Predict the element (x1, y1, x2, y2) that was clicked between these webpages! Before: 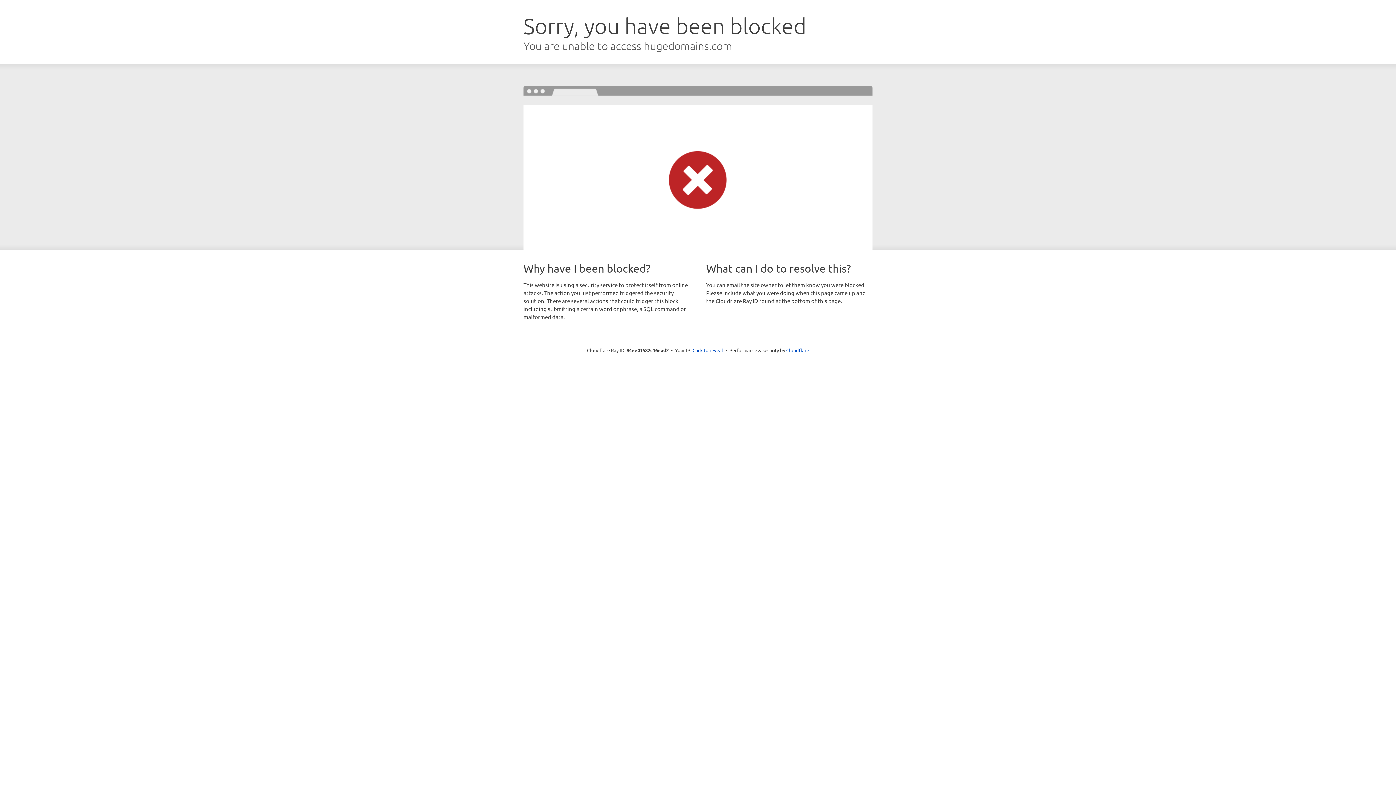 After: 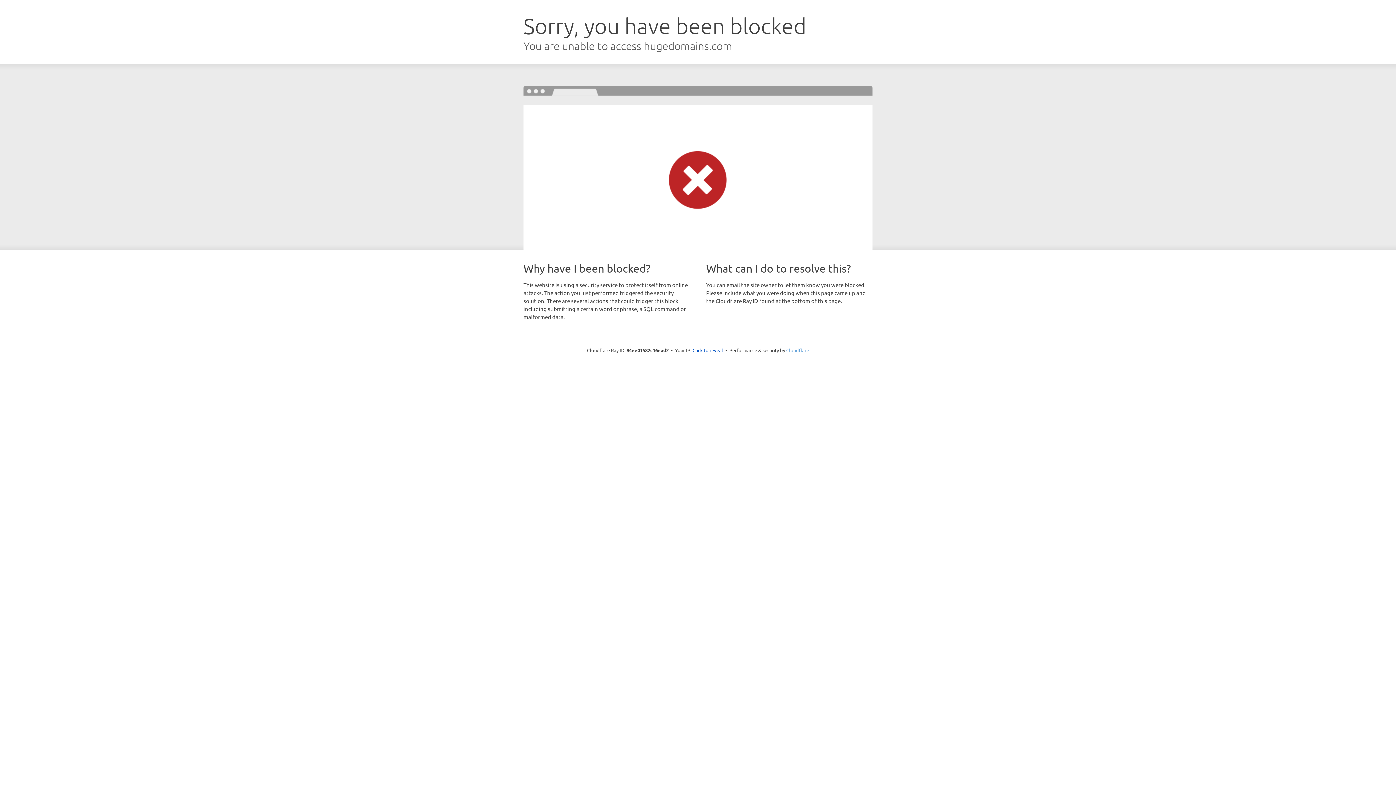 Action: bbox: (786, 347, 809, 353) label: Cloudflare